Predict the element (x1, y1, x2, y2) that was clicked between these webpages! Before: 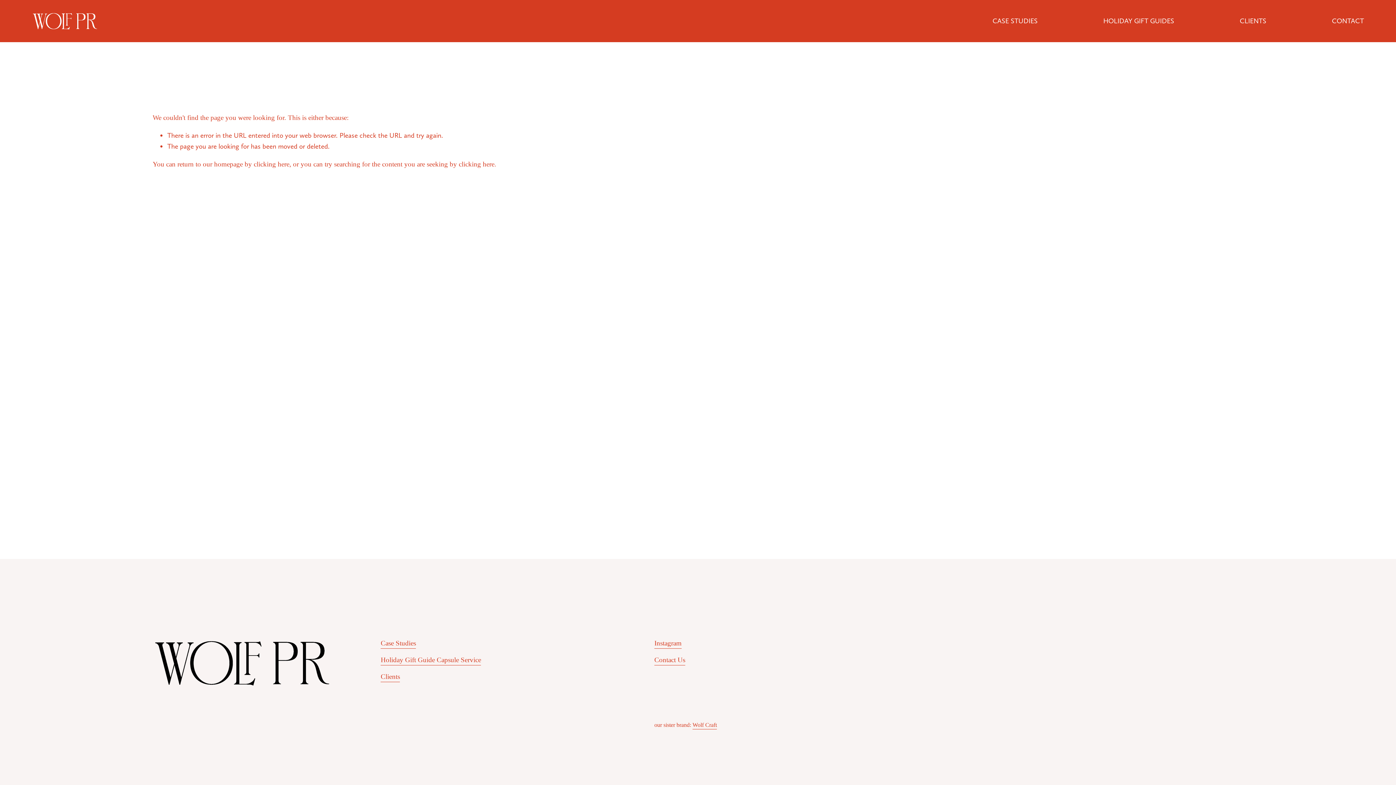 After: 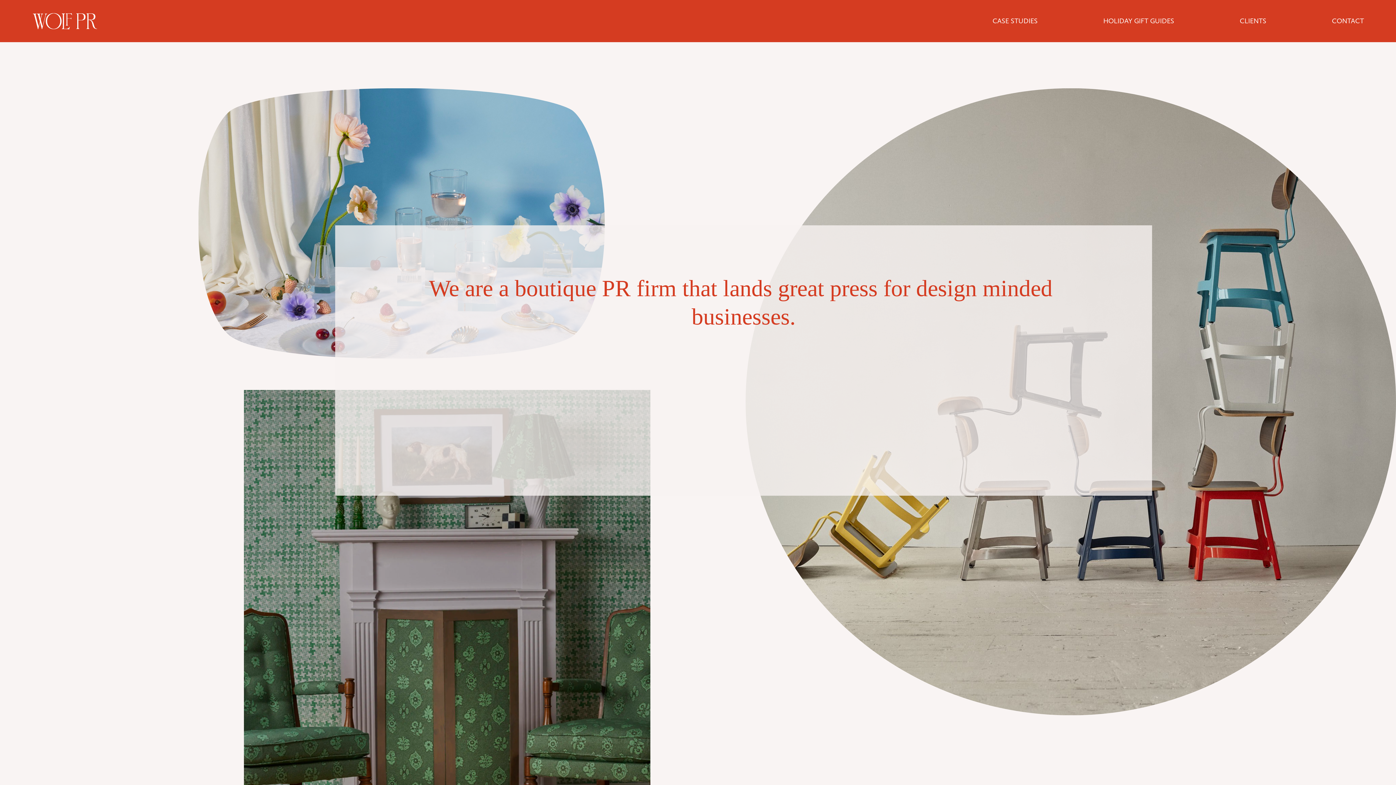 Action: bbox: (32, 12, 97, 29)